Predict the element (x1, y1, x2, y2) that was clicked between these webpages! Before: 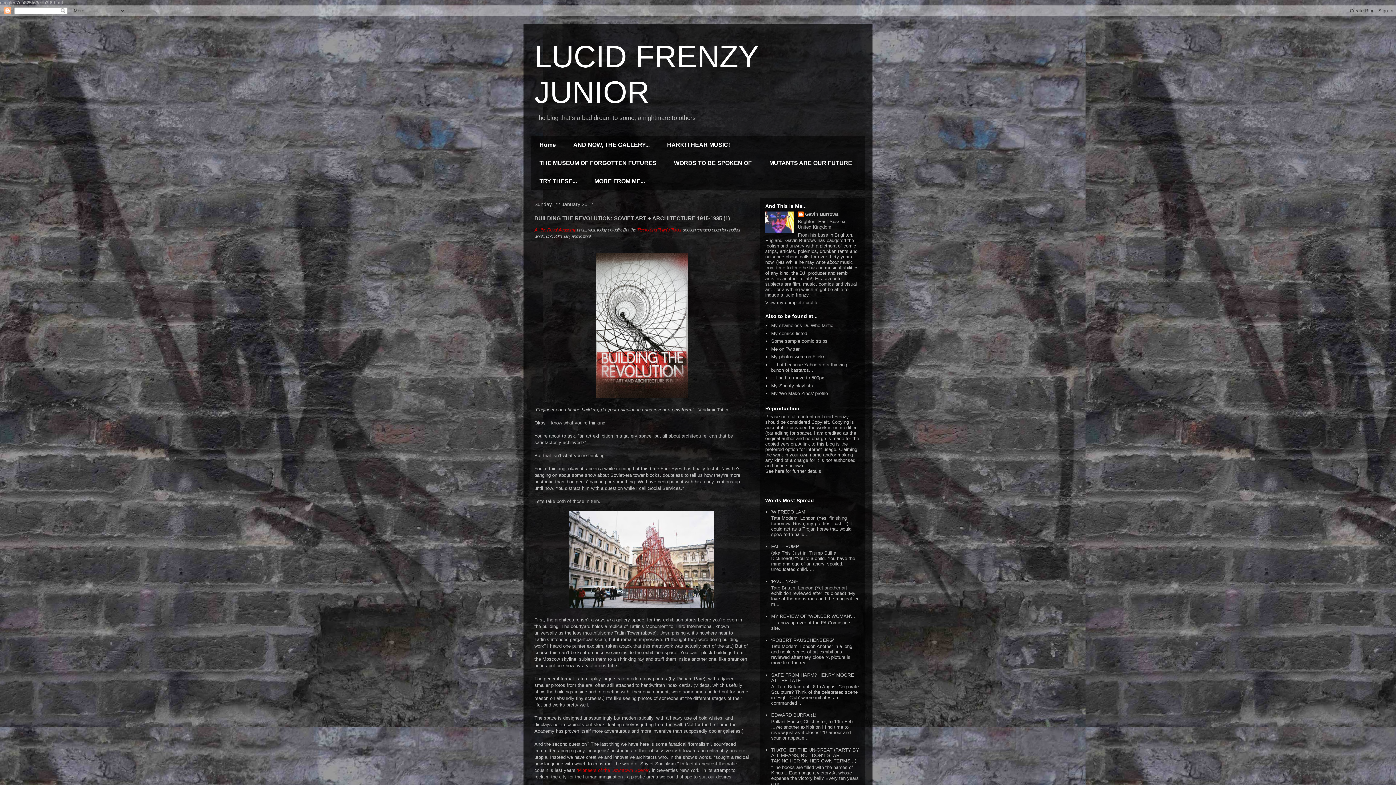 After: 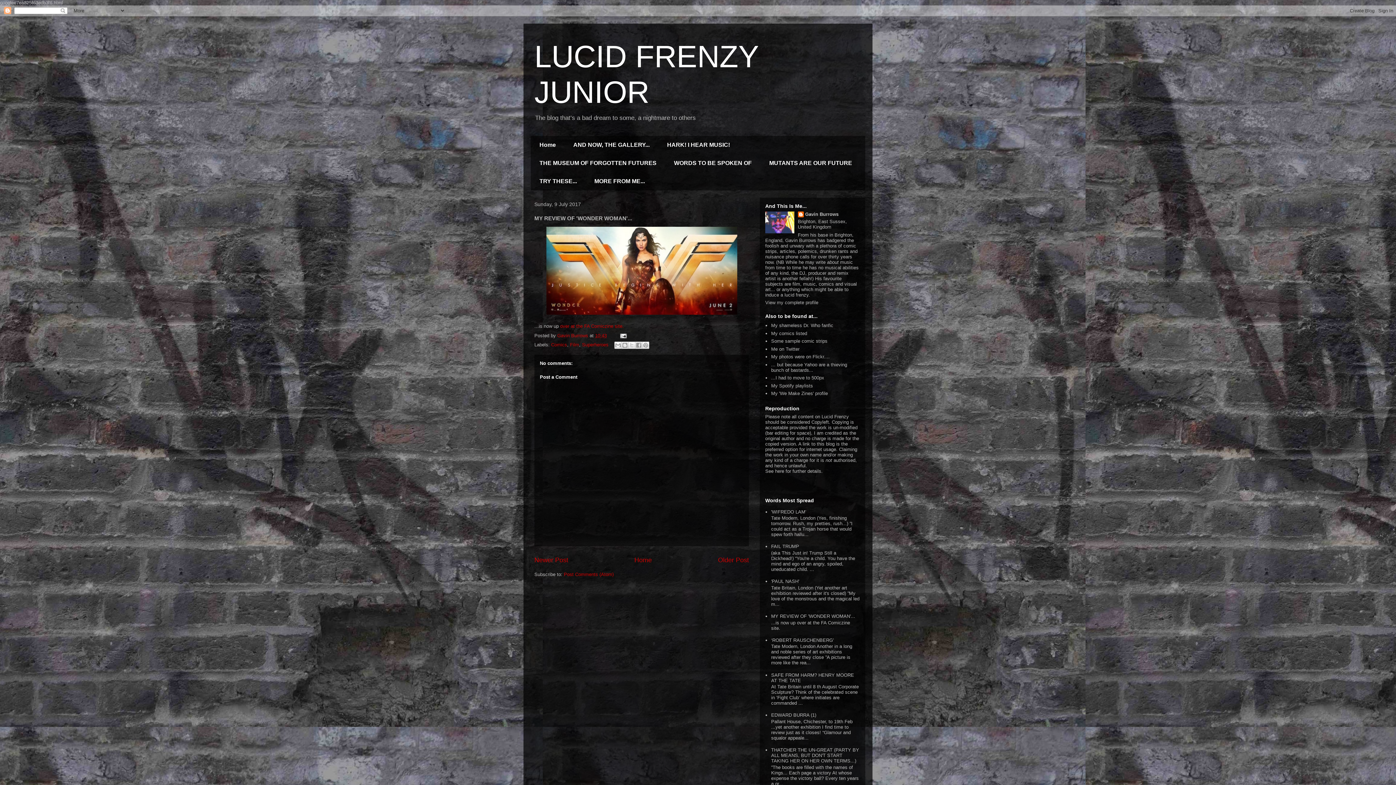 Action: label: MY REVIEW OF 'WONDER WOMAN'... bbox: (771, 613, 855, 619)